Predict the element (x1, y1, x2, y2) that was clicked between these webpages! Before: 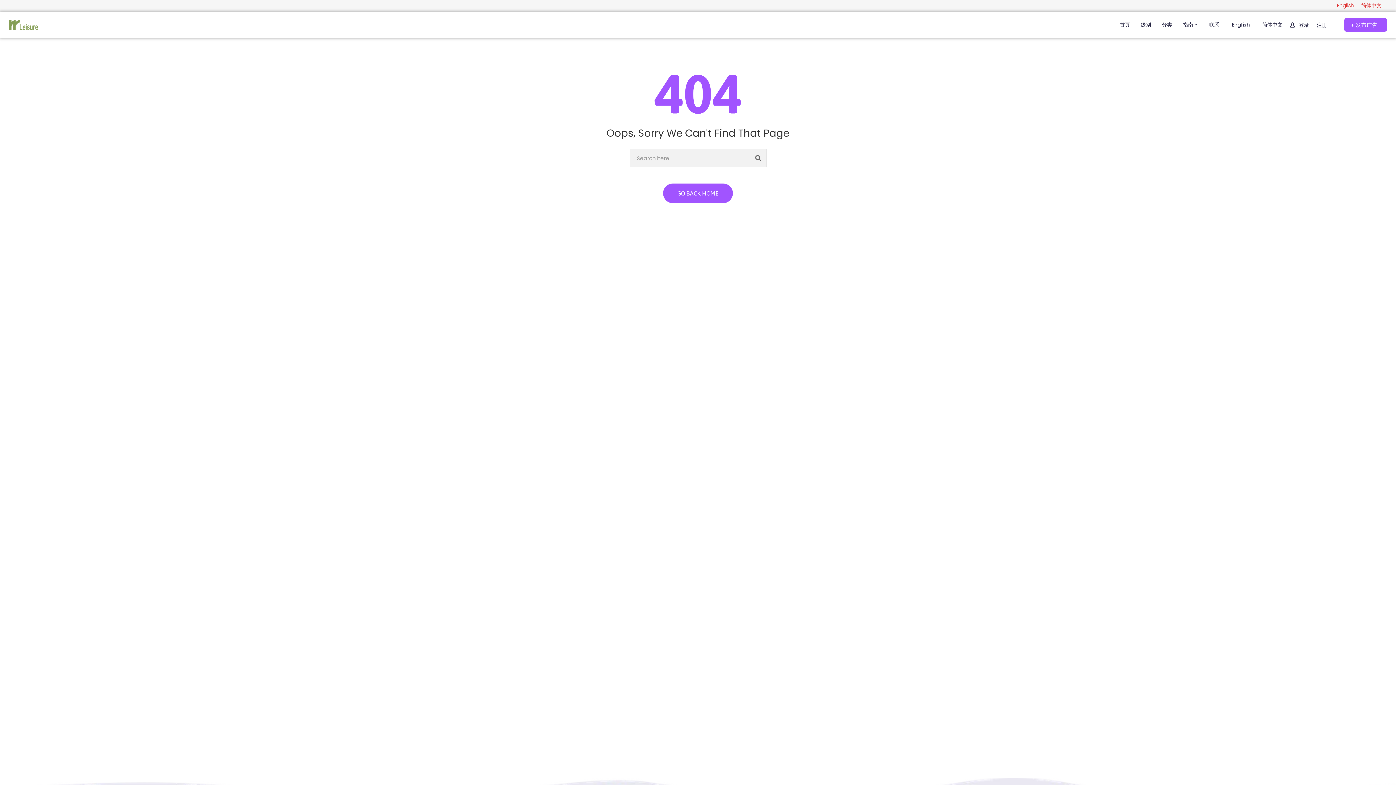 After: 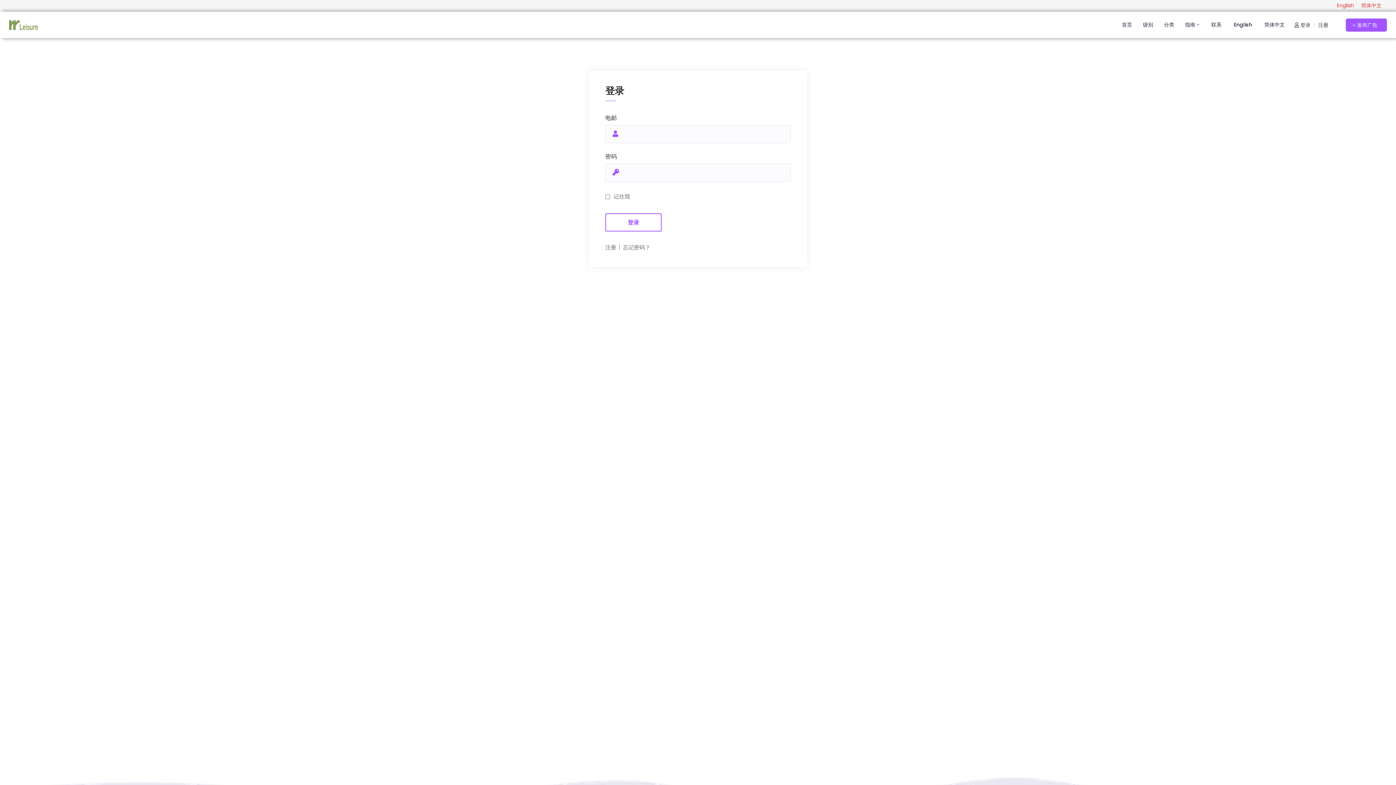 Action: label: 发布广告 bbox: (1344, 18, 1387, 31)